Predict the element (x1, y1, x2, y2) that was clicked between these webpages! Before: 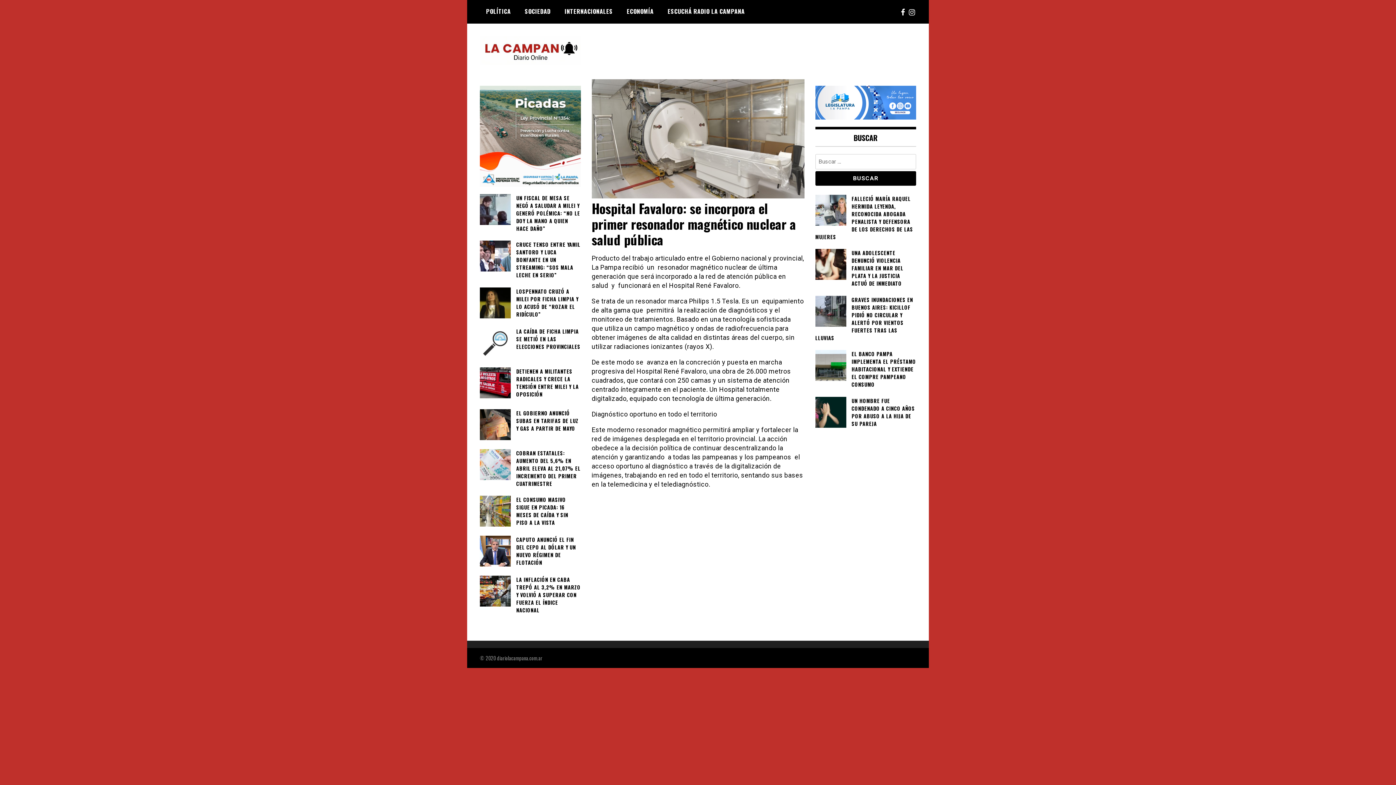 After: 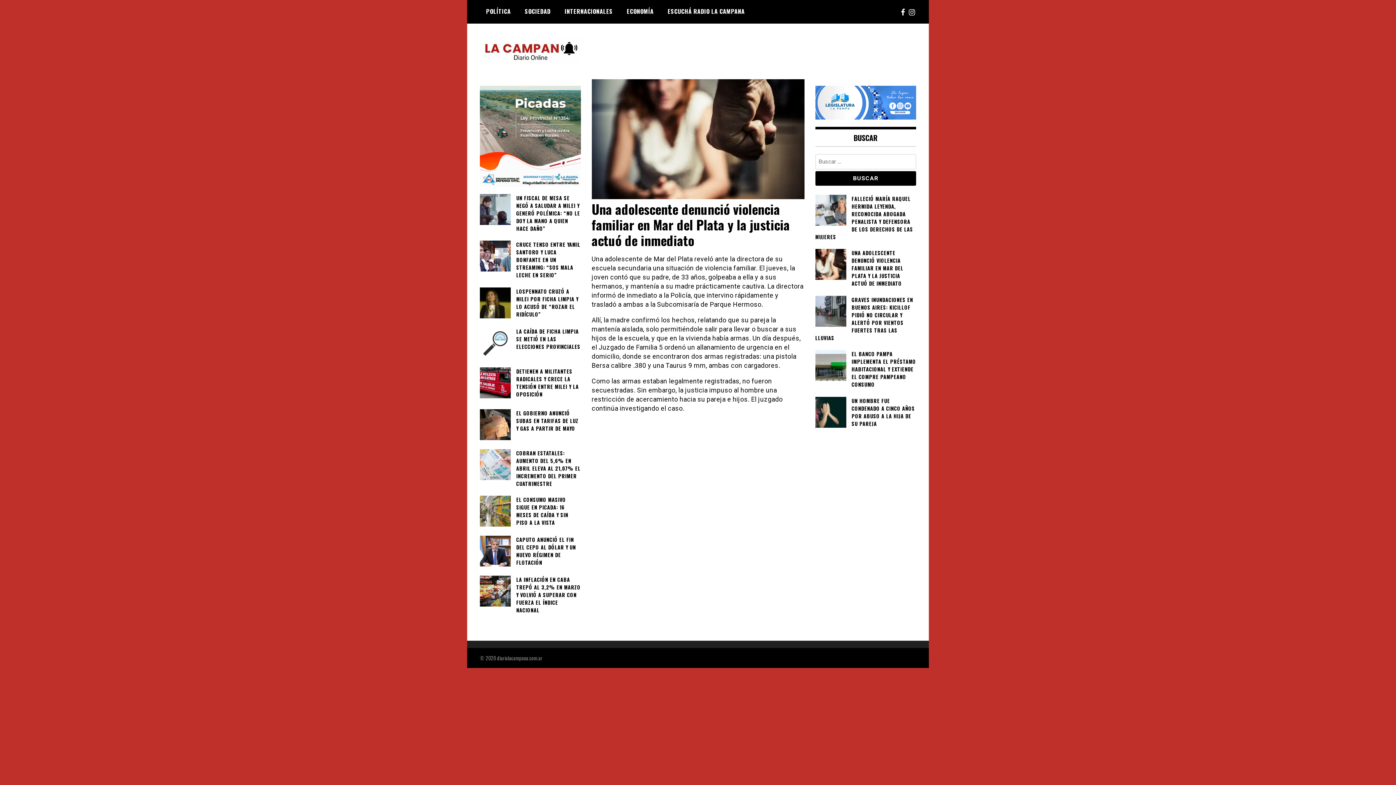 Action: label: UNA ADOLESCENTE DENUNCIÓ VIOLENCIA FAMILIAR EN MAR DEL PLATA Y LA JUSTICIA ACTUÓ DE INMEDIATO bbox: (815, 249, 916, 287)